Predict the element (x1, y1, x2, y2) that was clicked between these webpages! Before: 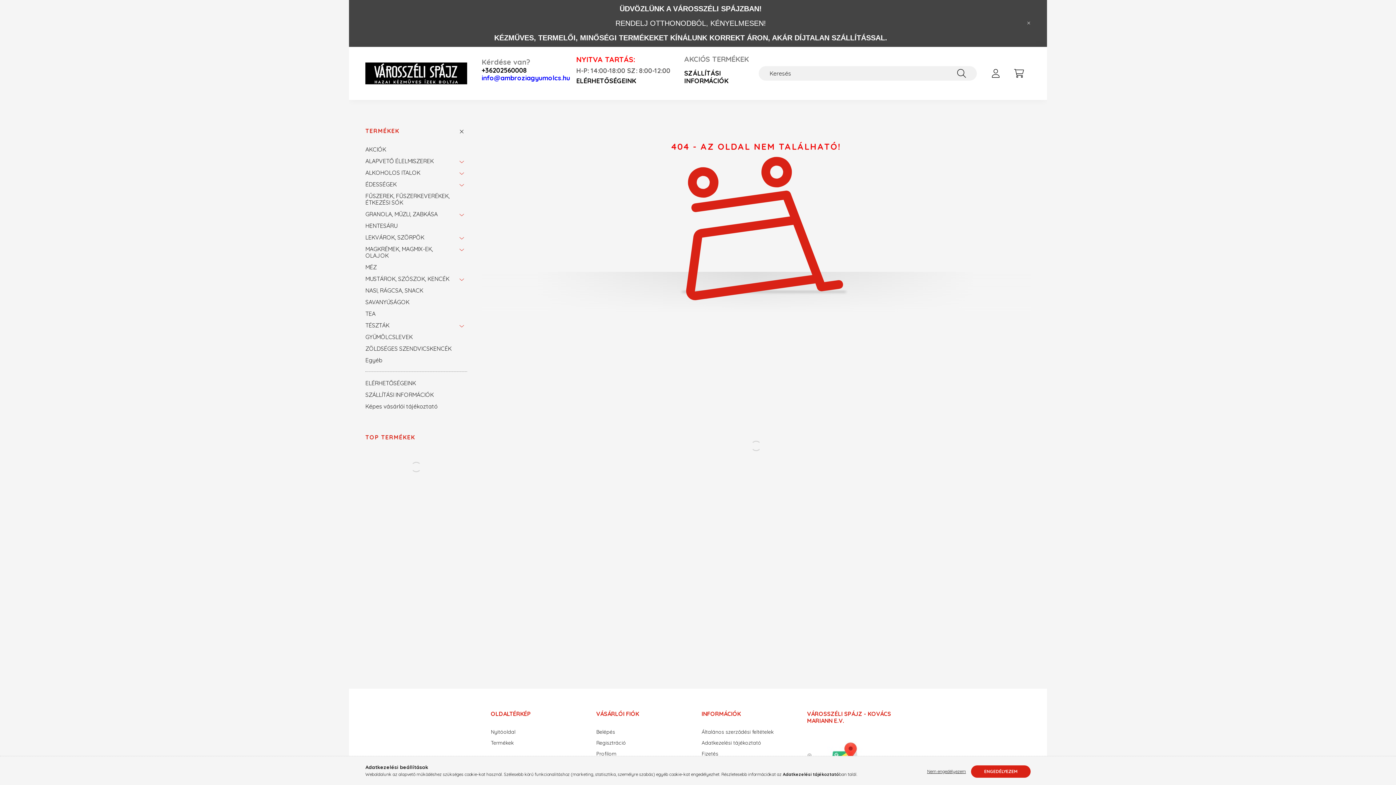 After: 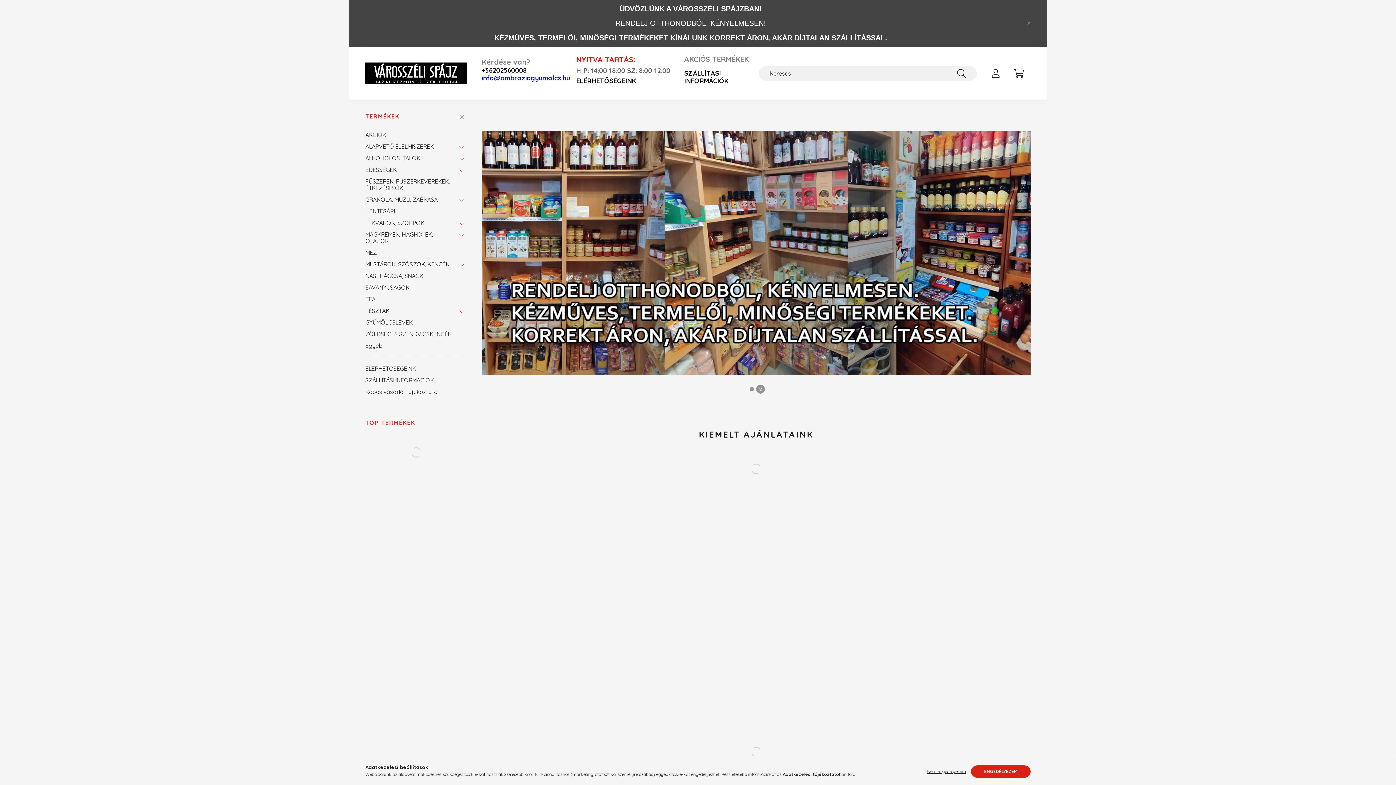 Action: bbox: (365, 69, 467, 76)